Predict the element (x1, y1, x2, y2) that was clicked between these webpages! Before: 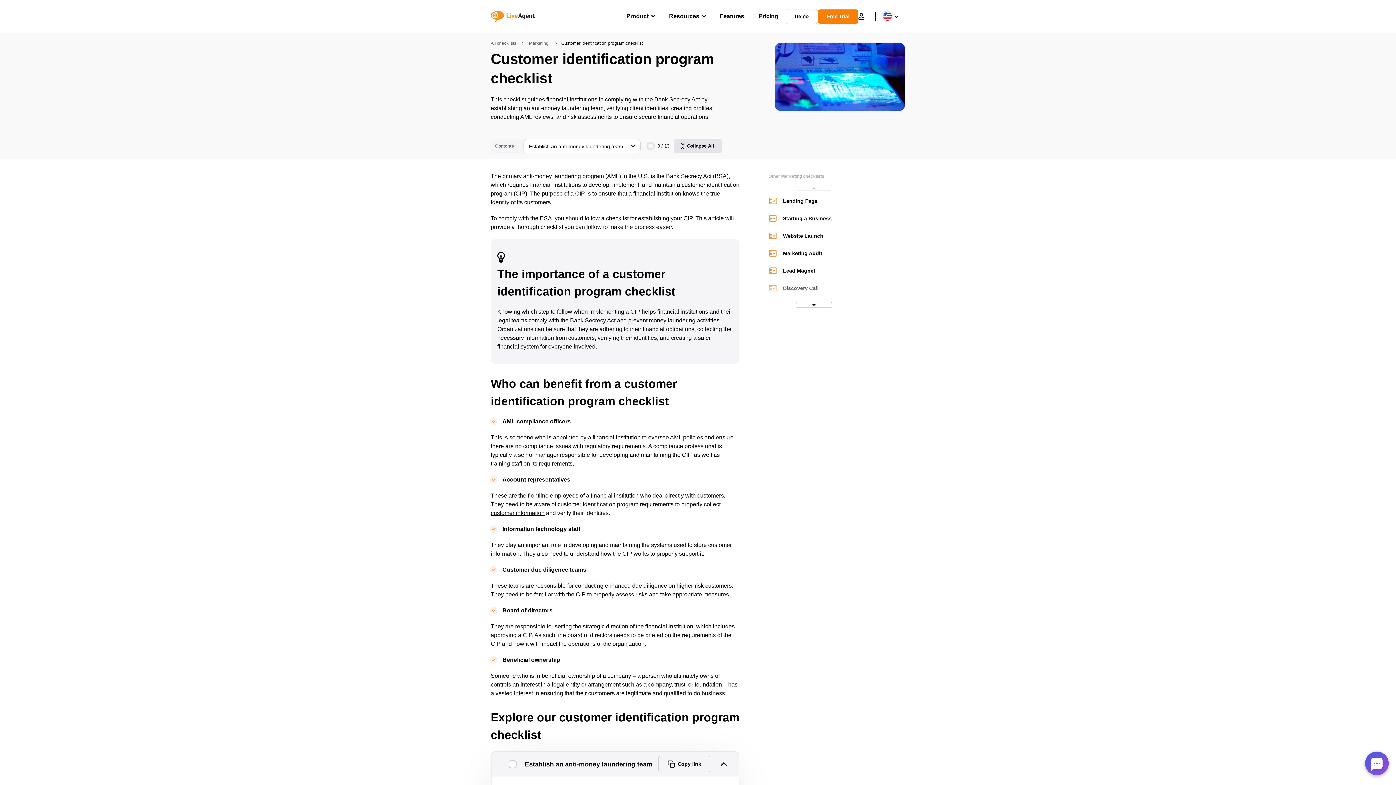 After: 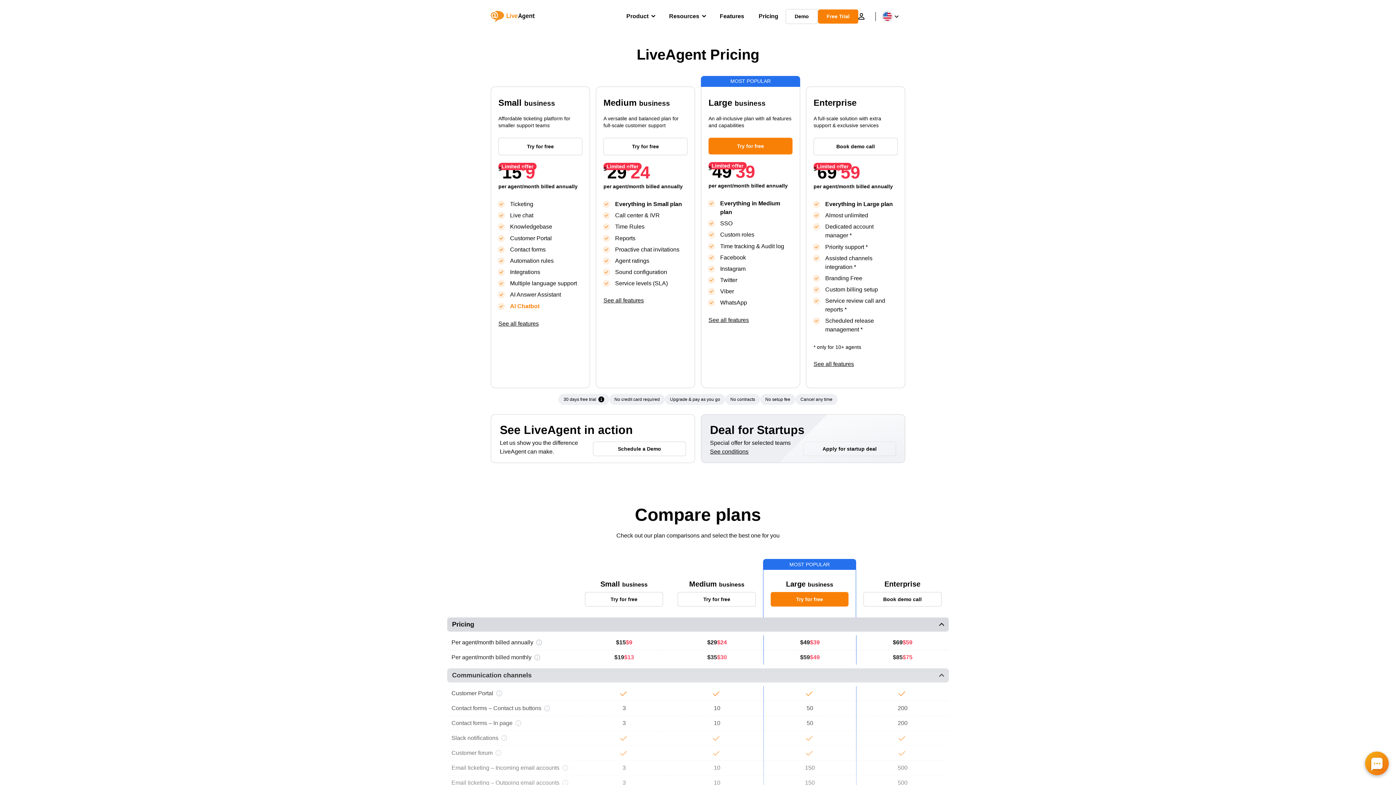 Action: bbox: (758, 5, 778, 27) label: Pricing